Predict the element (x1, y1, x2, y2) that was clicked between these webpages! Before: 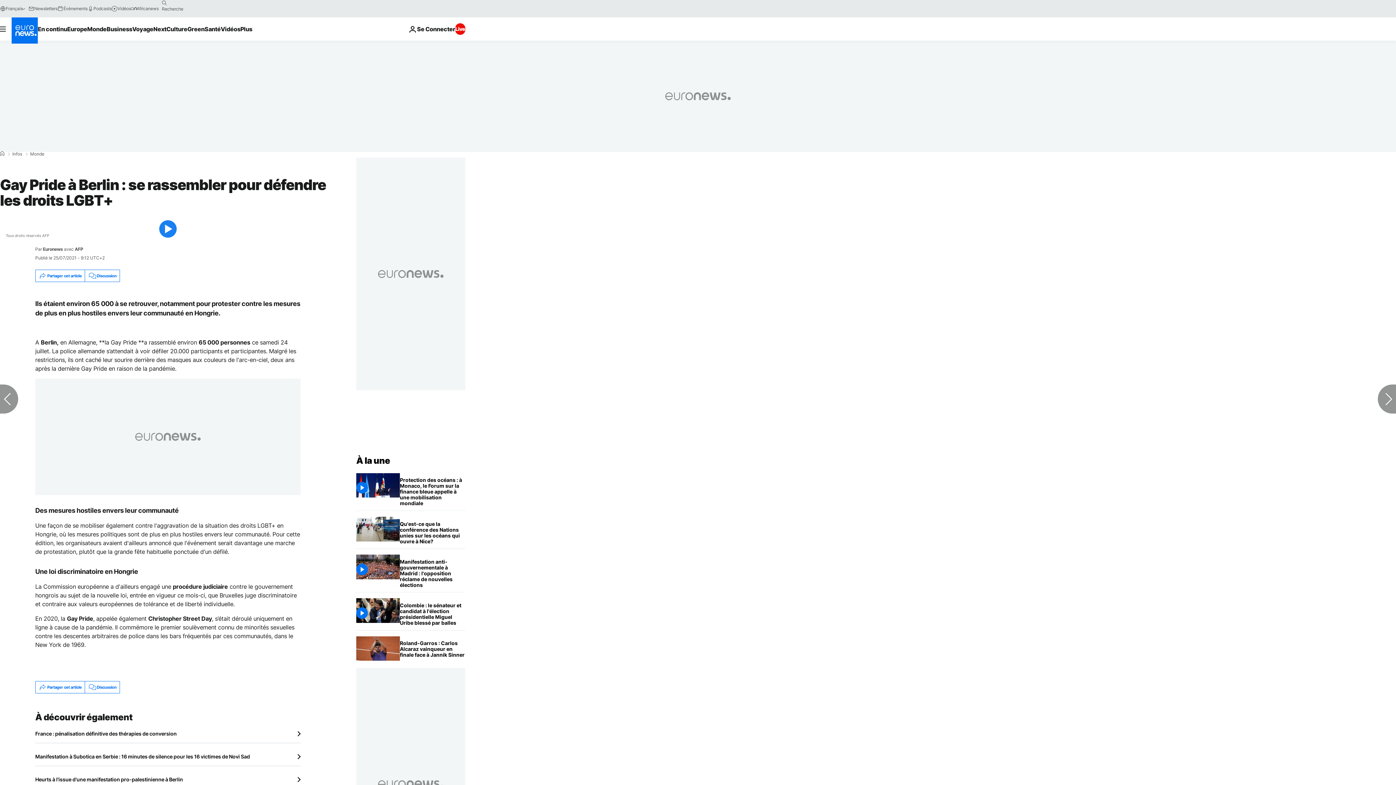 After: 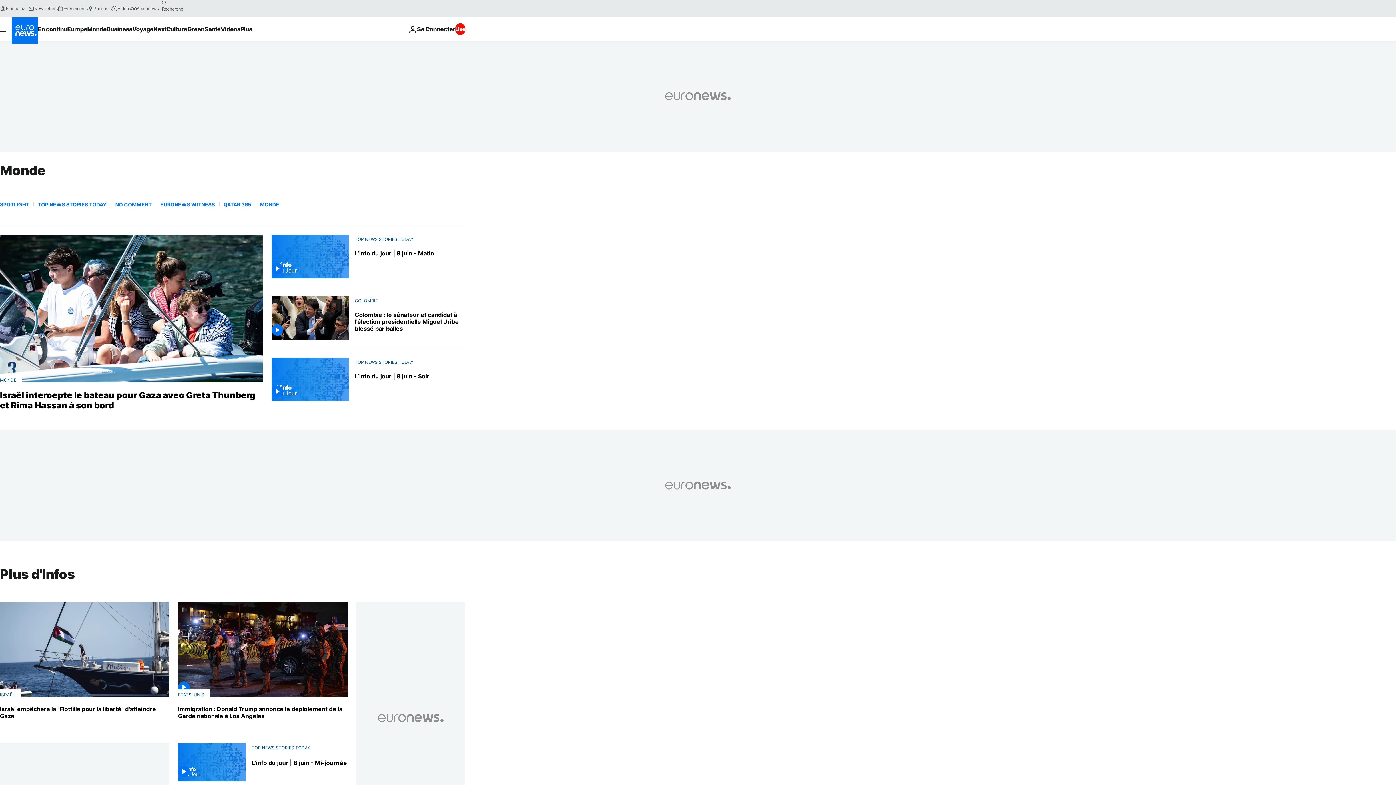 Action: bbox: (30, 152, 44, 156) label: Monde